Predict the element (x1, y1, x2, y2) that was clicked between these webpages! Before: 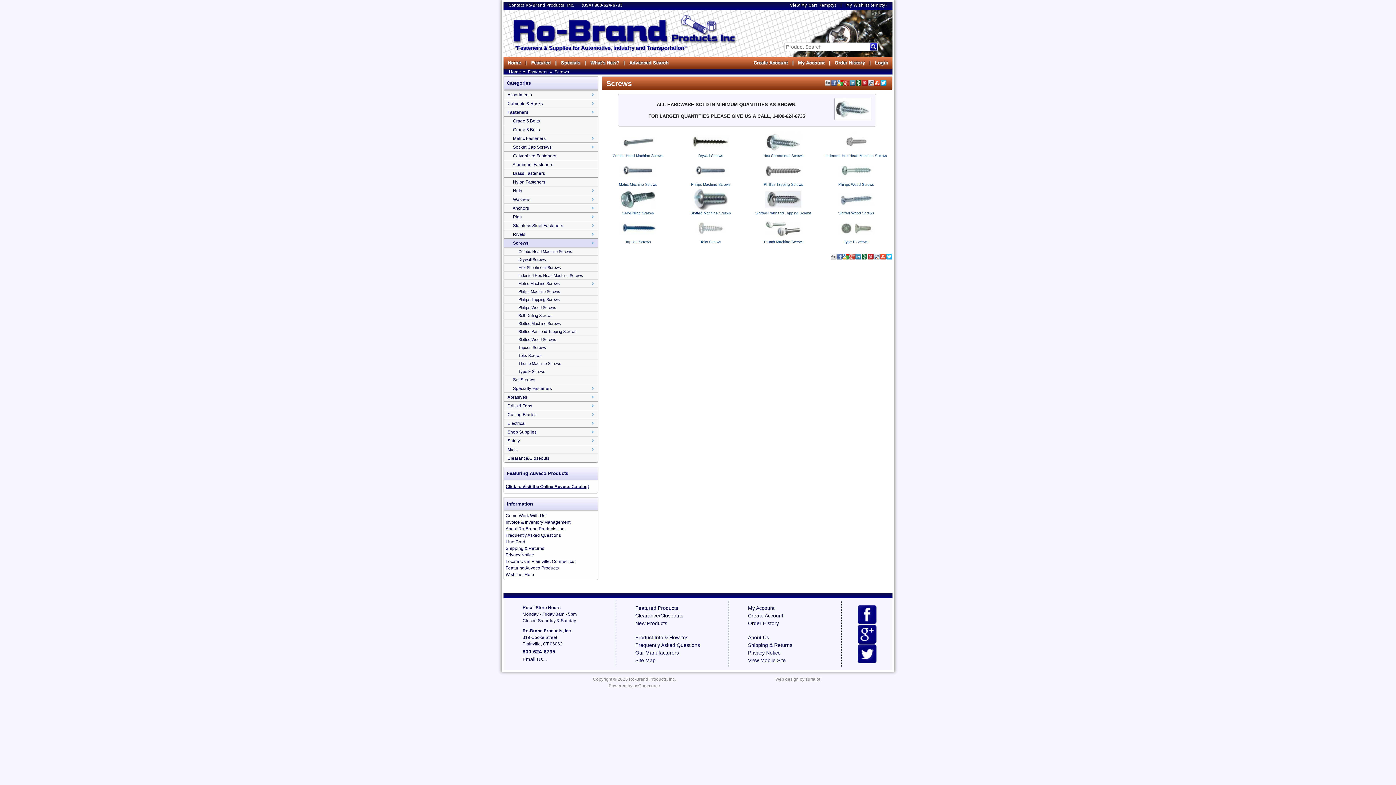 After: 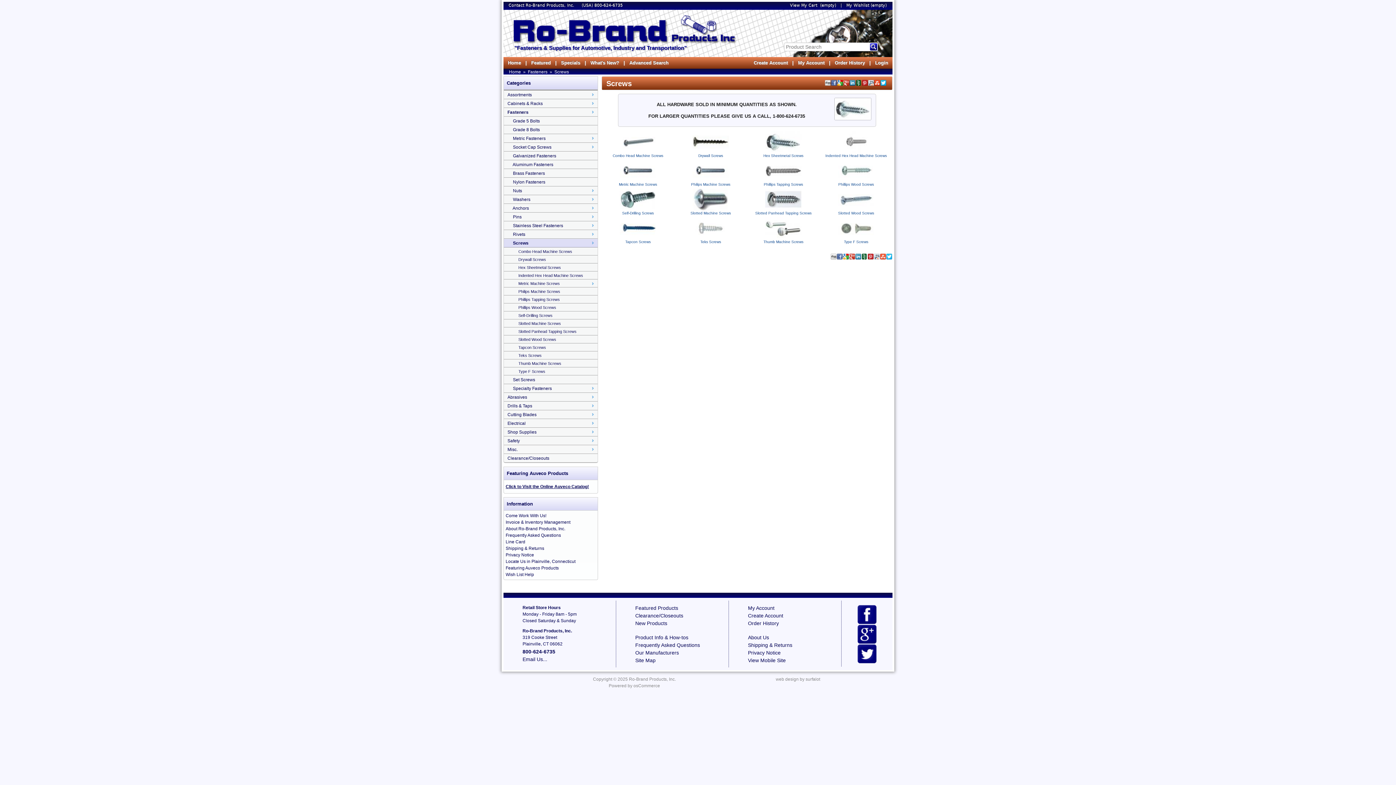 Action: bbox: (856, 80, 861, 85)